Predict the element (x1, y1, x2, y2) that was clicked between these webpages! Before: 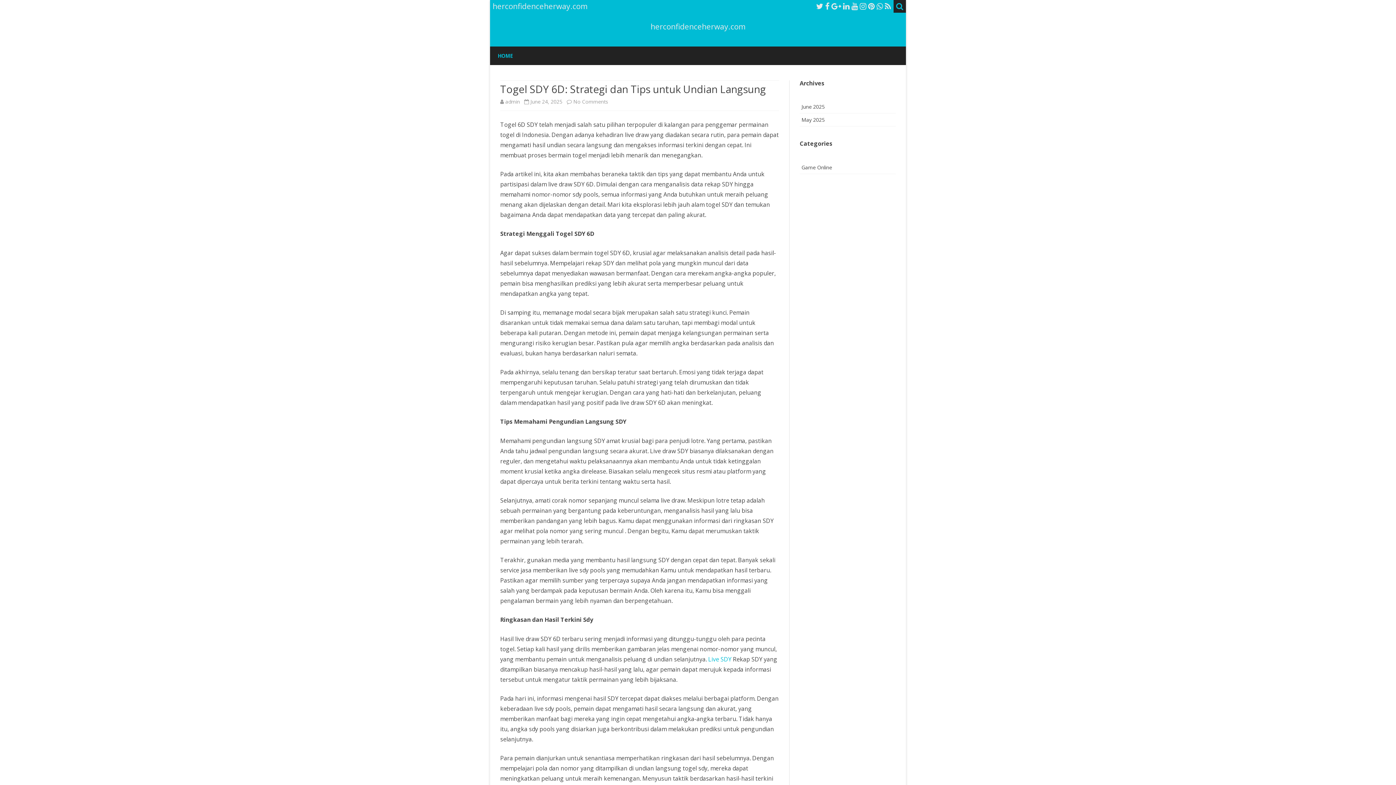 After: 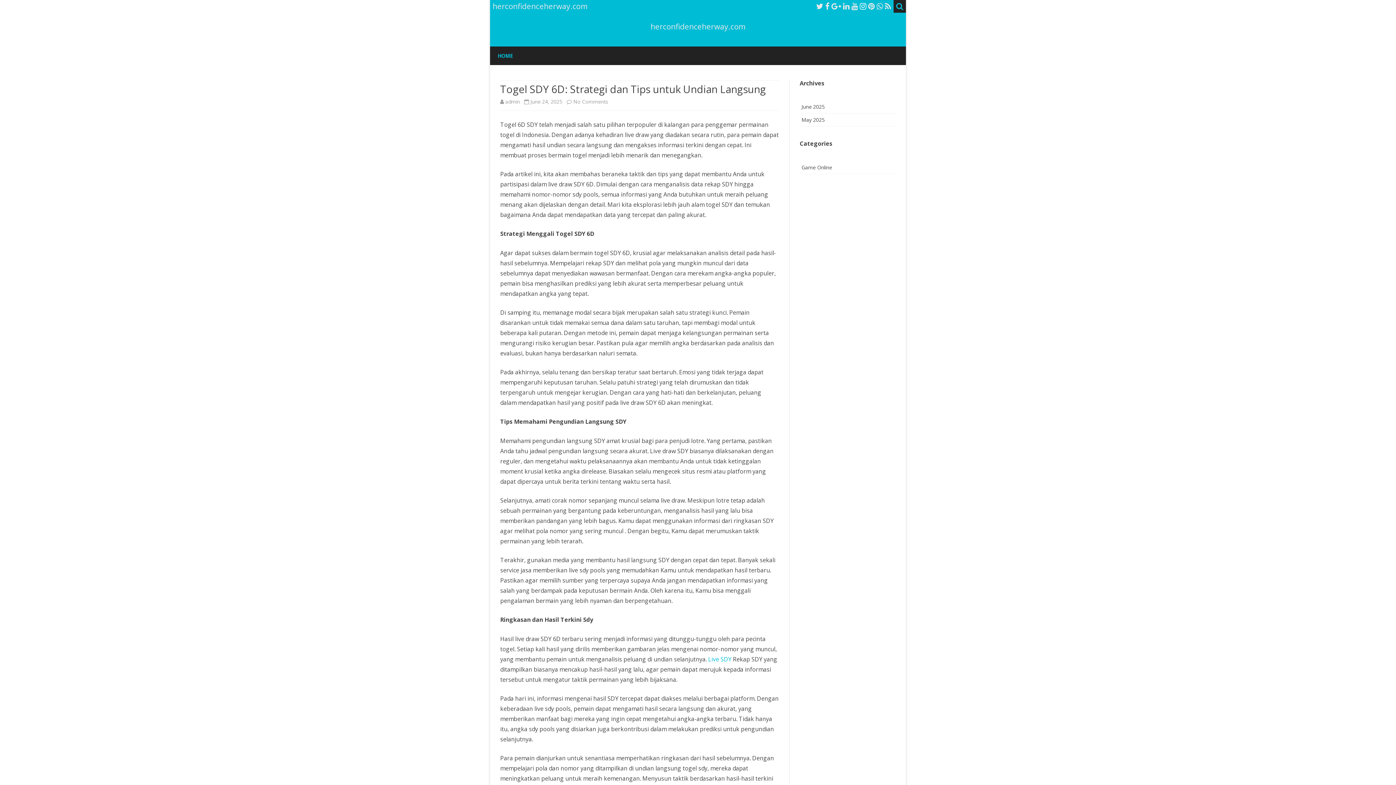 Action: bbox: (860, 1, 866, 11)